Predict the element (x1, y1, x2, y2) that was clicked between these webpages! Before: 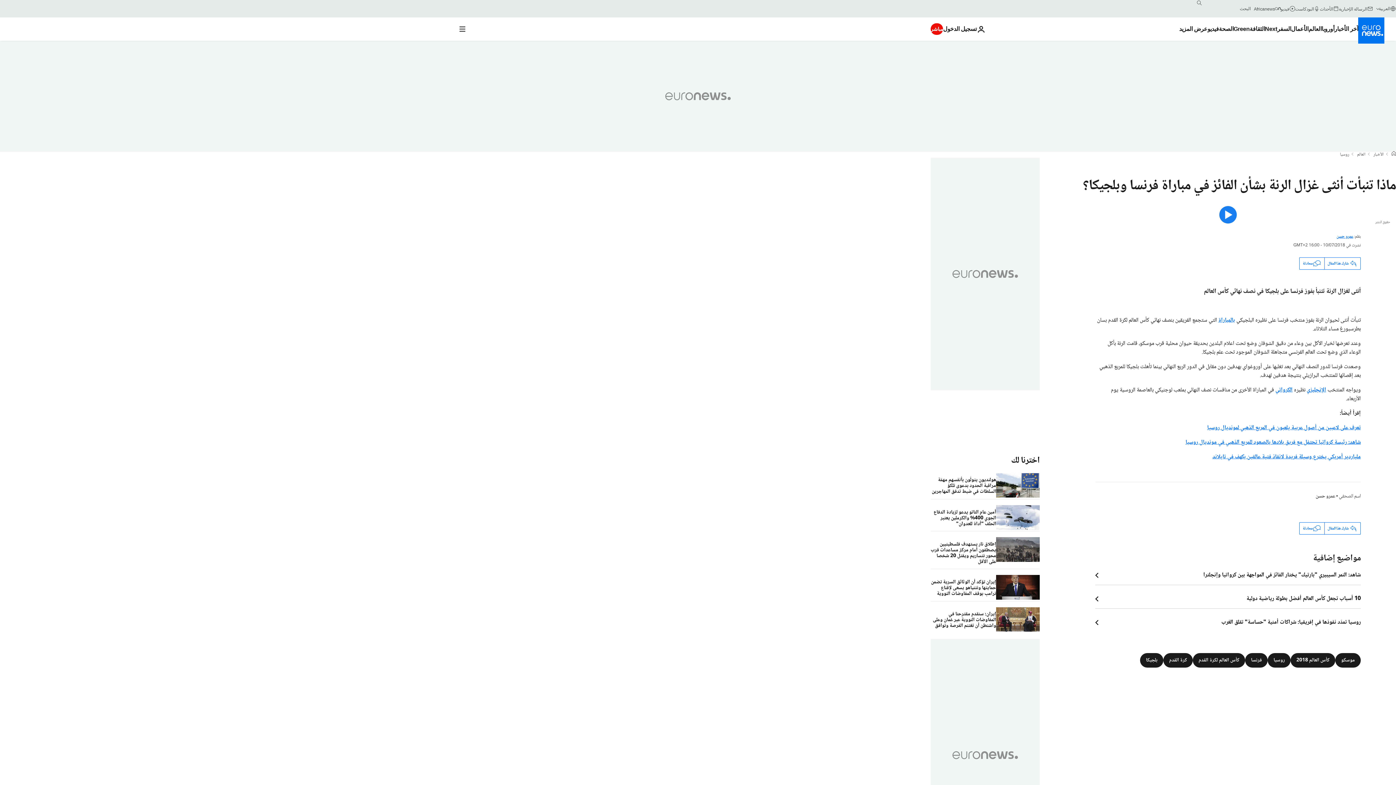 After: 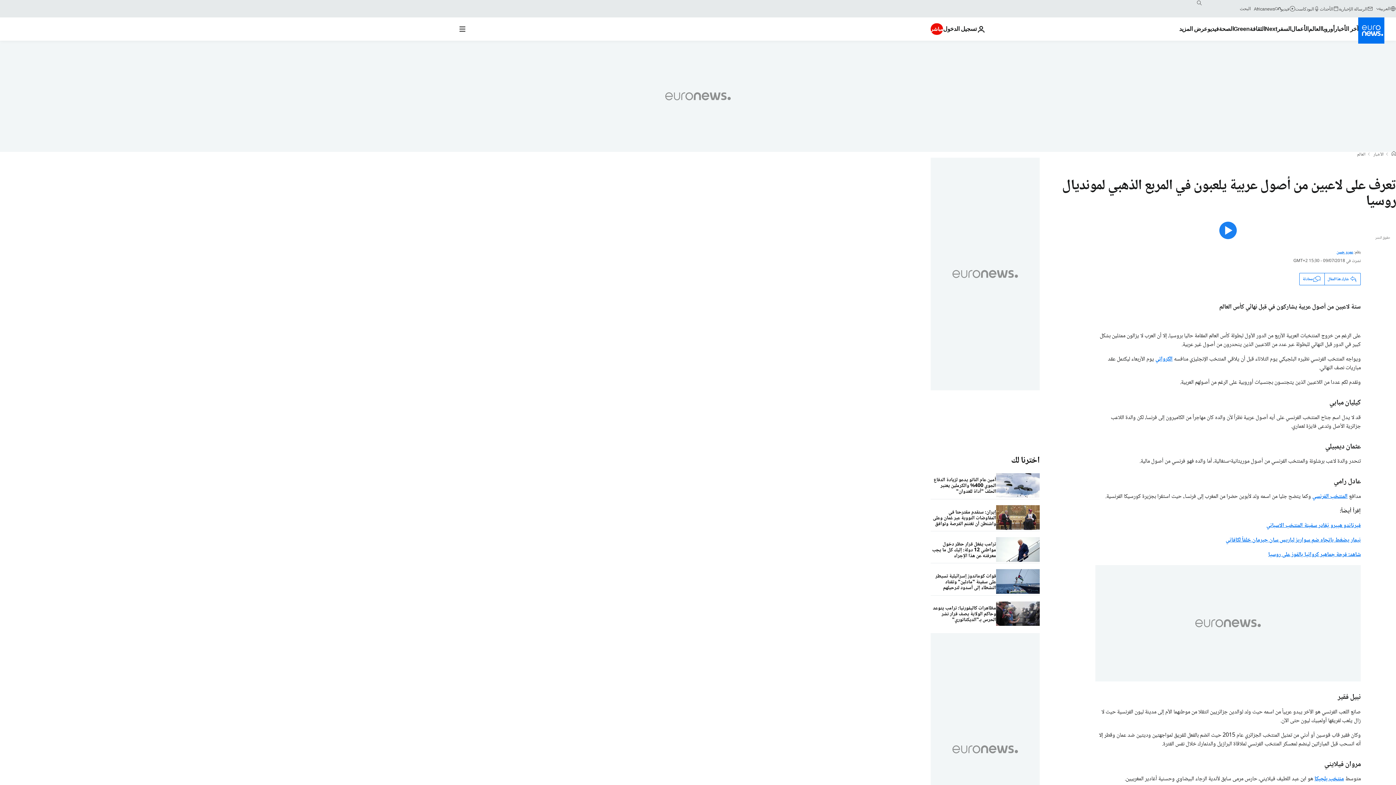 Action: label: تعرف على لاعبين من أصول عربية يلعبون في المربع الذهبي لمونديال روسيا bbox: (1207, 423, 1361, 433)